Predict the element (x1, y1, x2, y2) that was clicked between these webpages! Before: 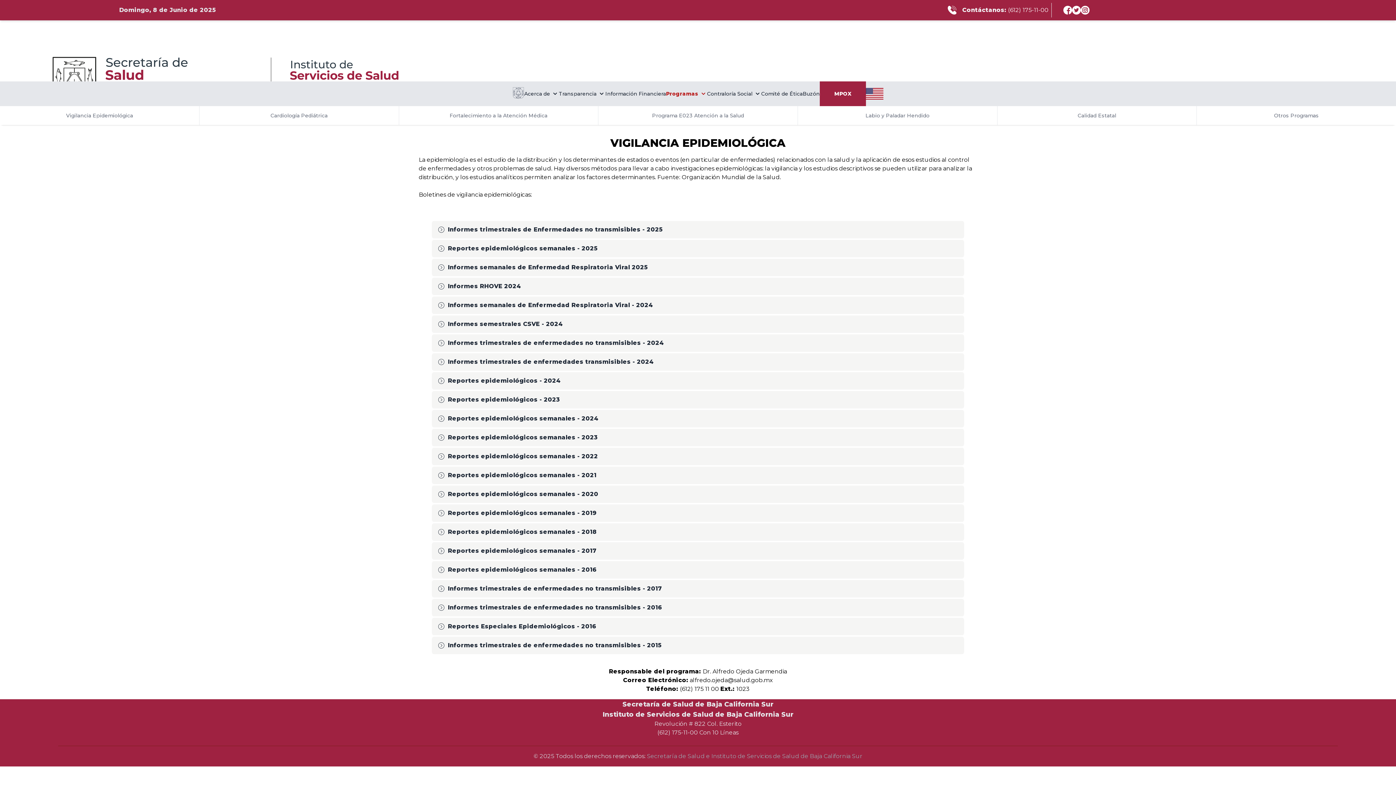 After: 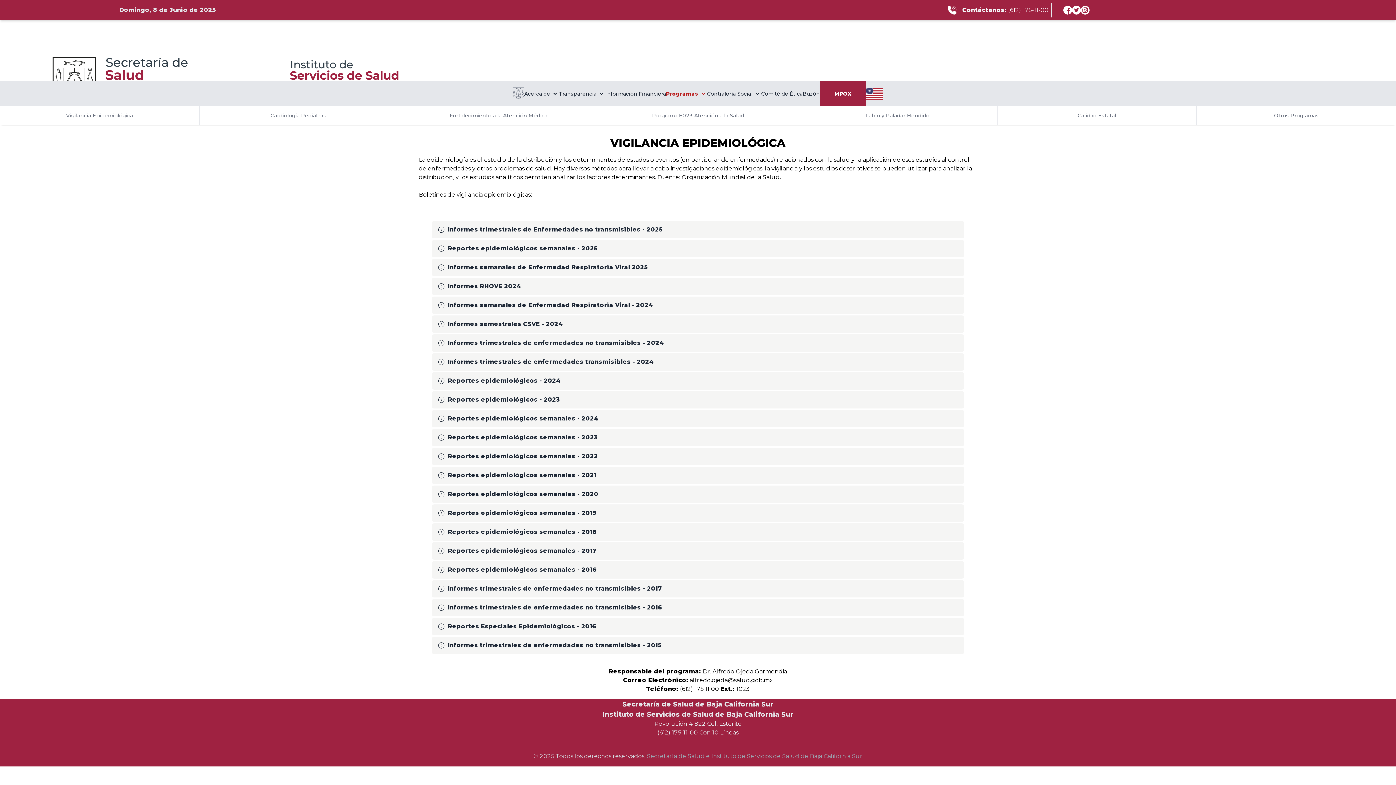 Action: label: (612) 175-11-00 Con 10 Líneas bbox: (657, 729, 738, 736)